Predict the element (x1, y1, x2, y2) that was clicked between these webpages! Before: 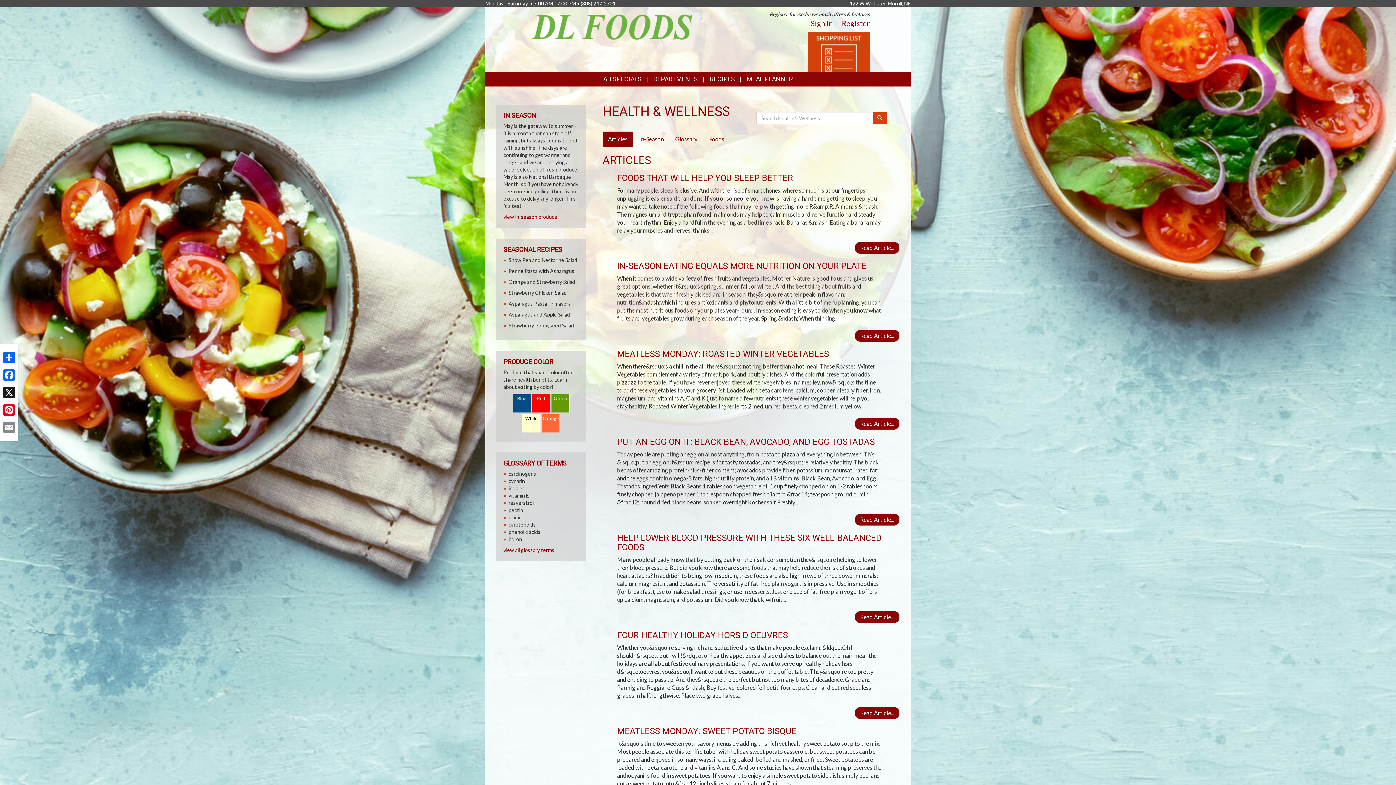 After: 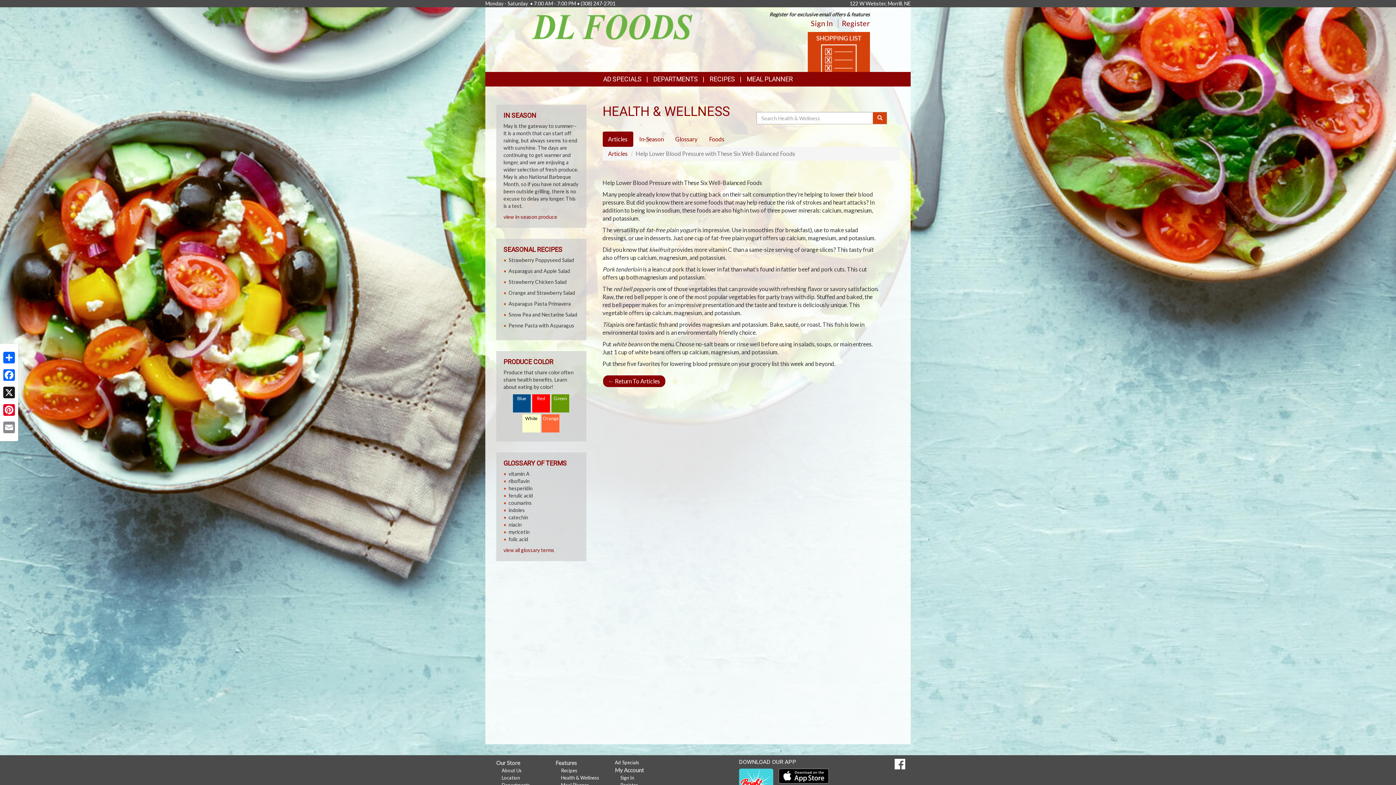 Action: bbox: (854, 611, 900, 623) label: Read Article...